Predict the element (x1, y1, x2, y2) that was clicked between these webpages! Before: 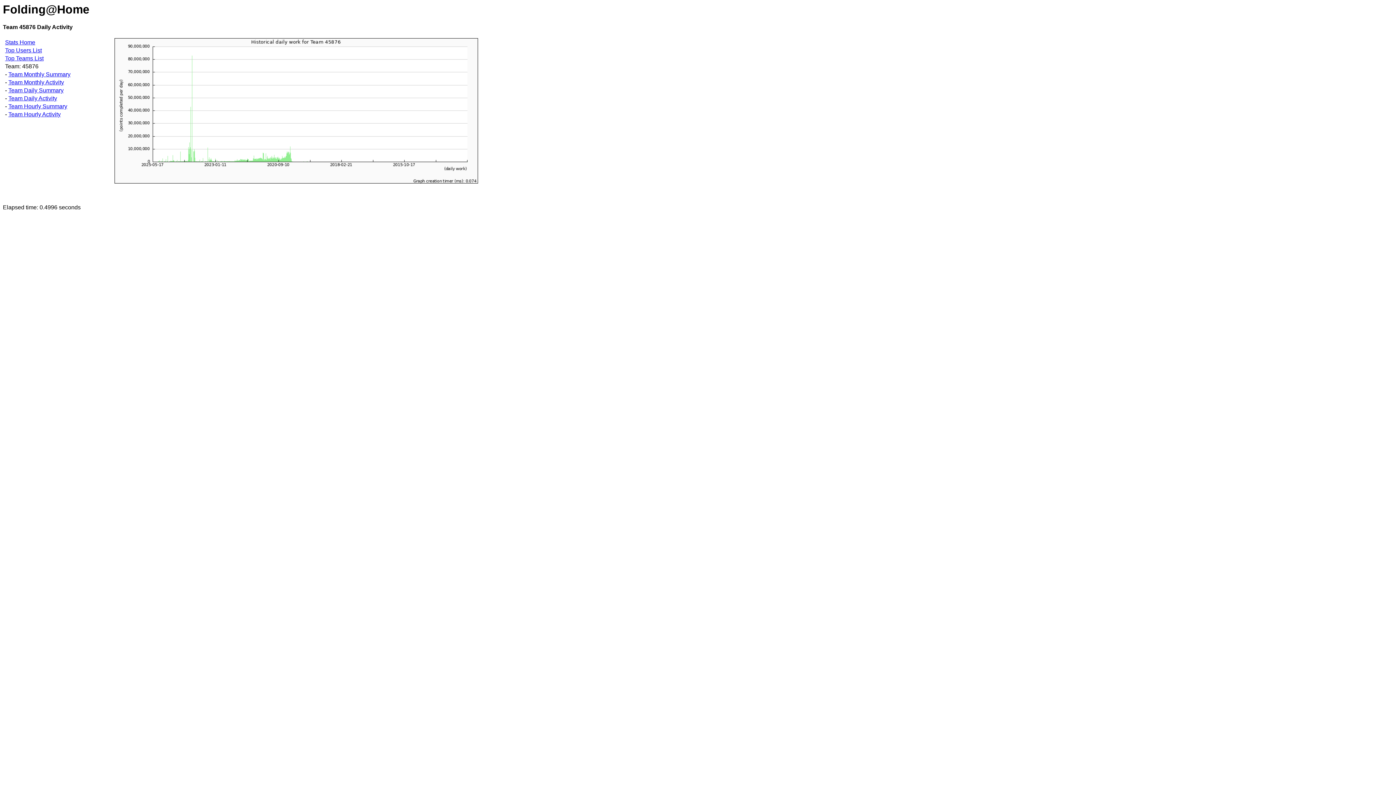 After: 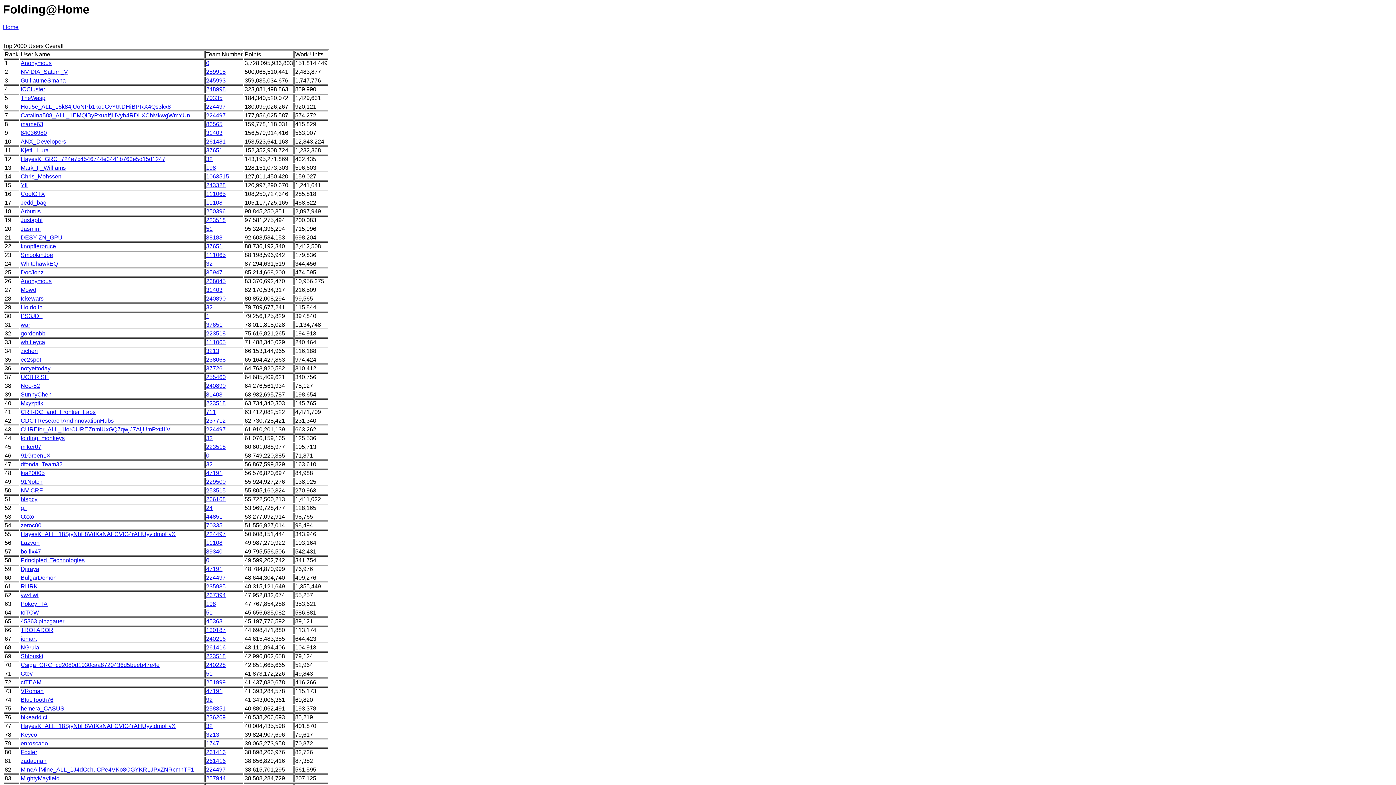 Action: bbox: (5, 47, 41, 53) label: Top Users List